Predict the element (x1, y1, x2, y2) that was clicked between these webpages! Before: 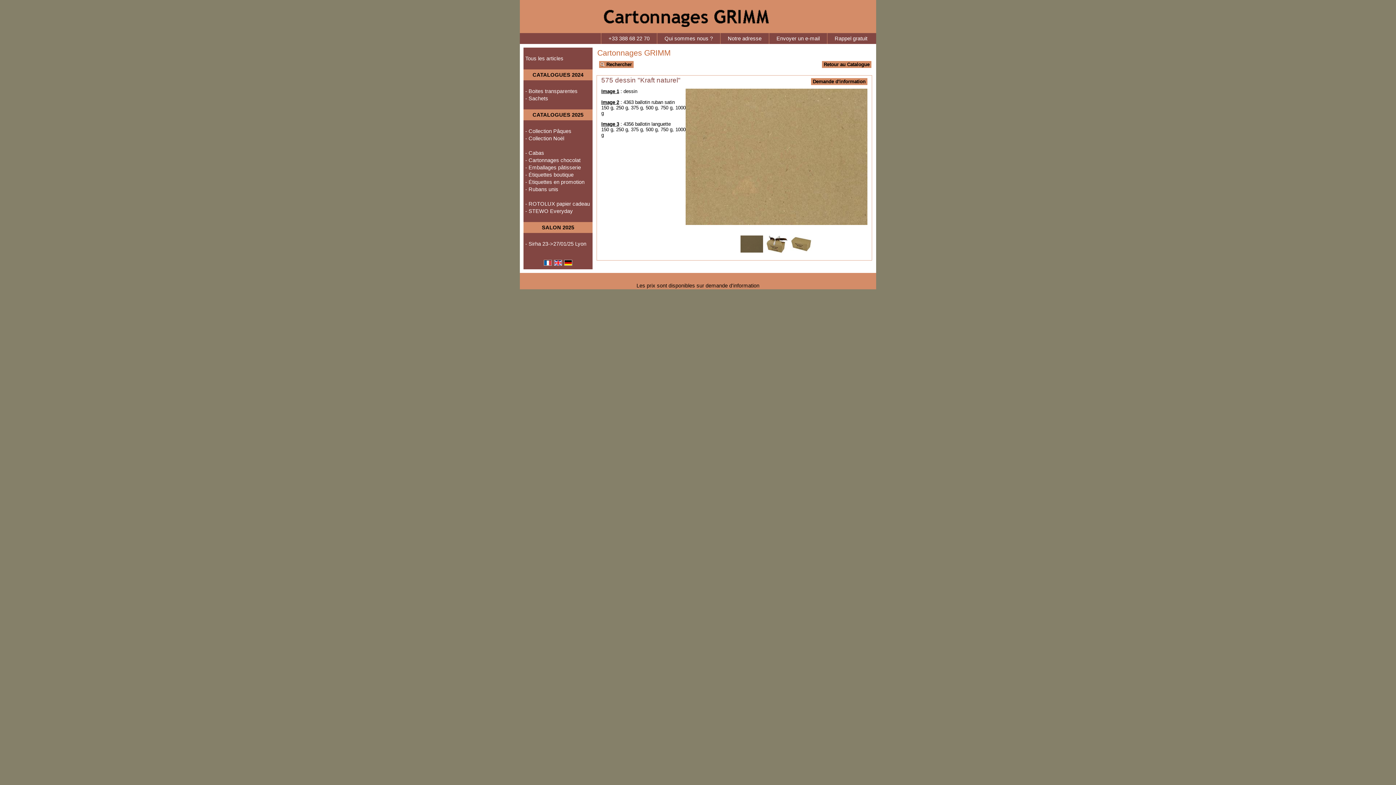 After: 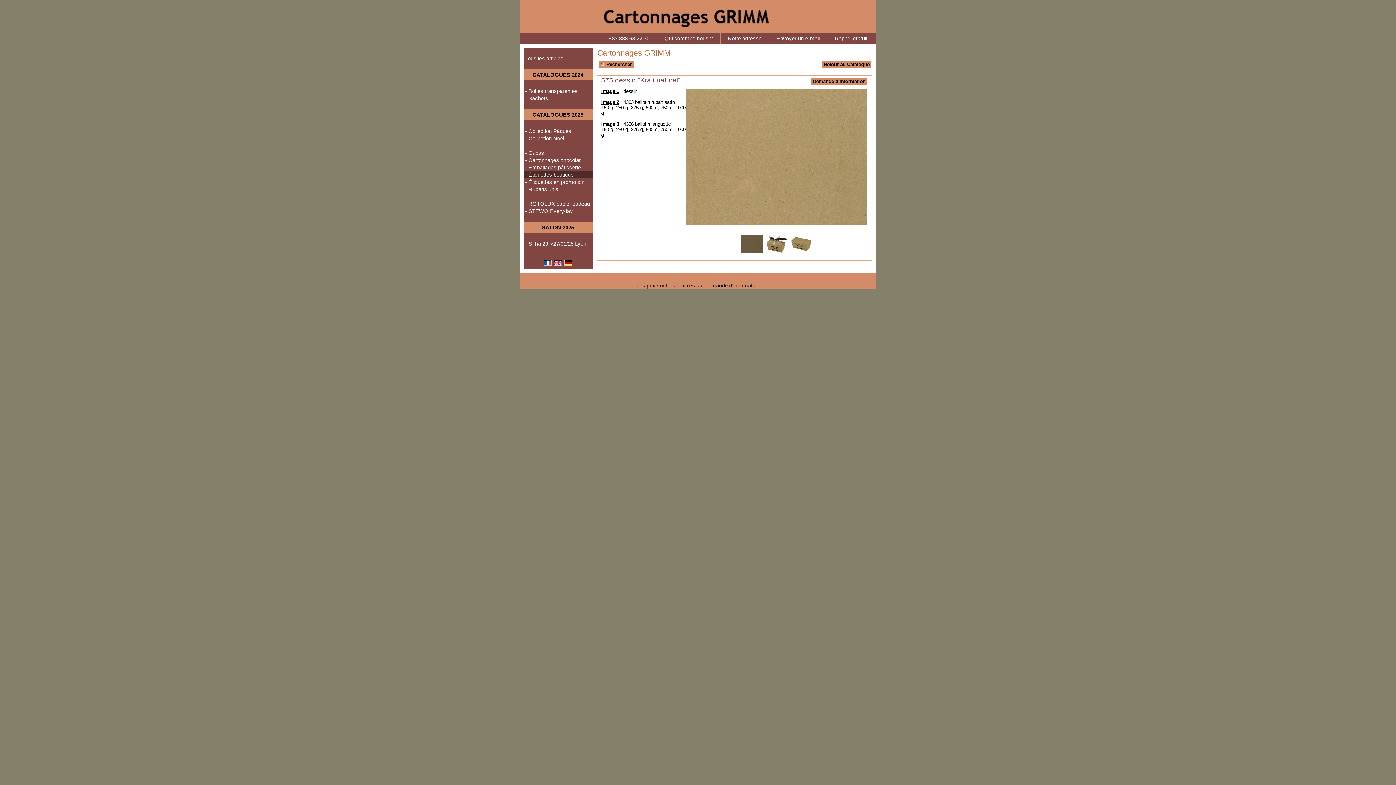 Action: bbox: (523, 171, 592, 178) label: - Étiquettes boutique